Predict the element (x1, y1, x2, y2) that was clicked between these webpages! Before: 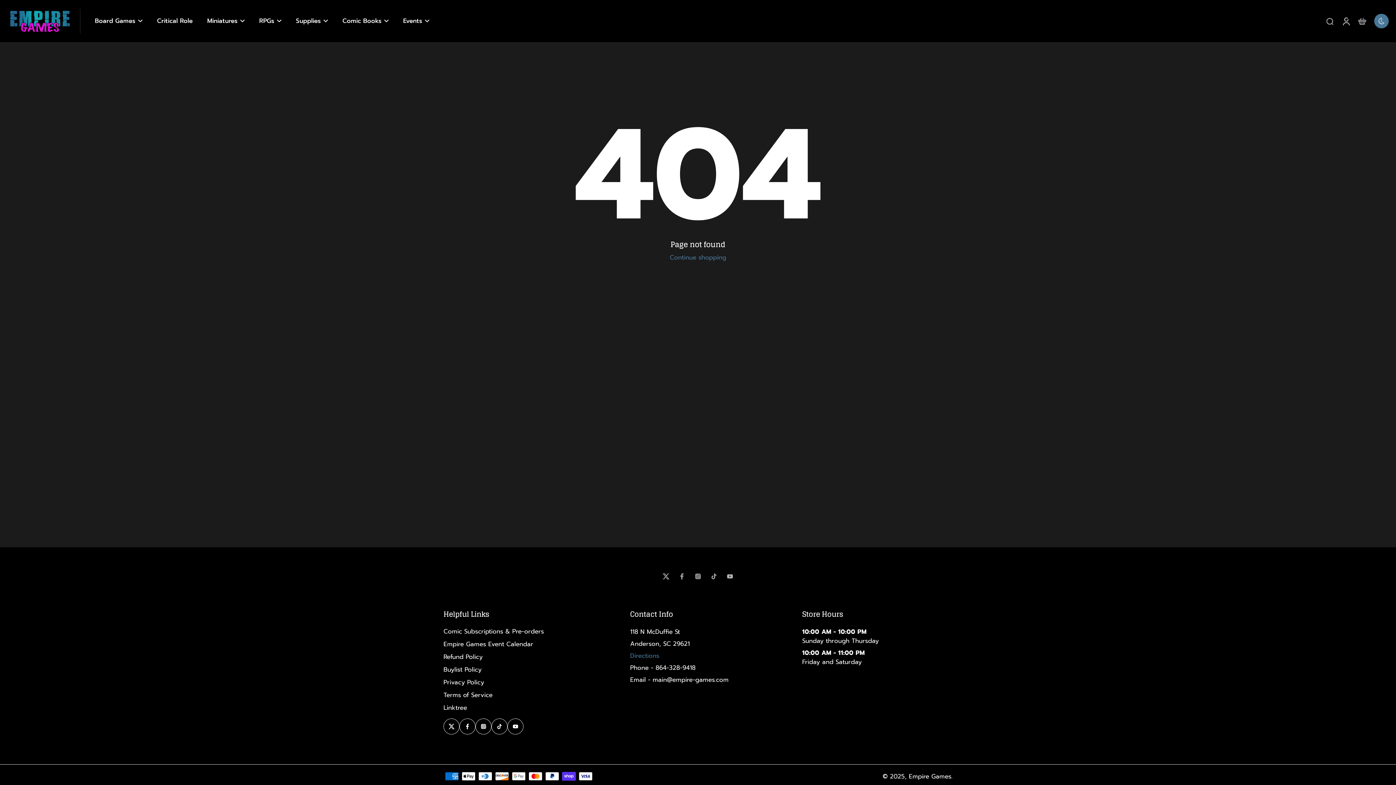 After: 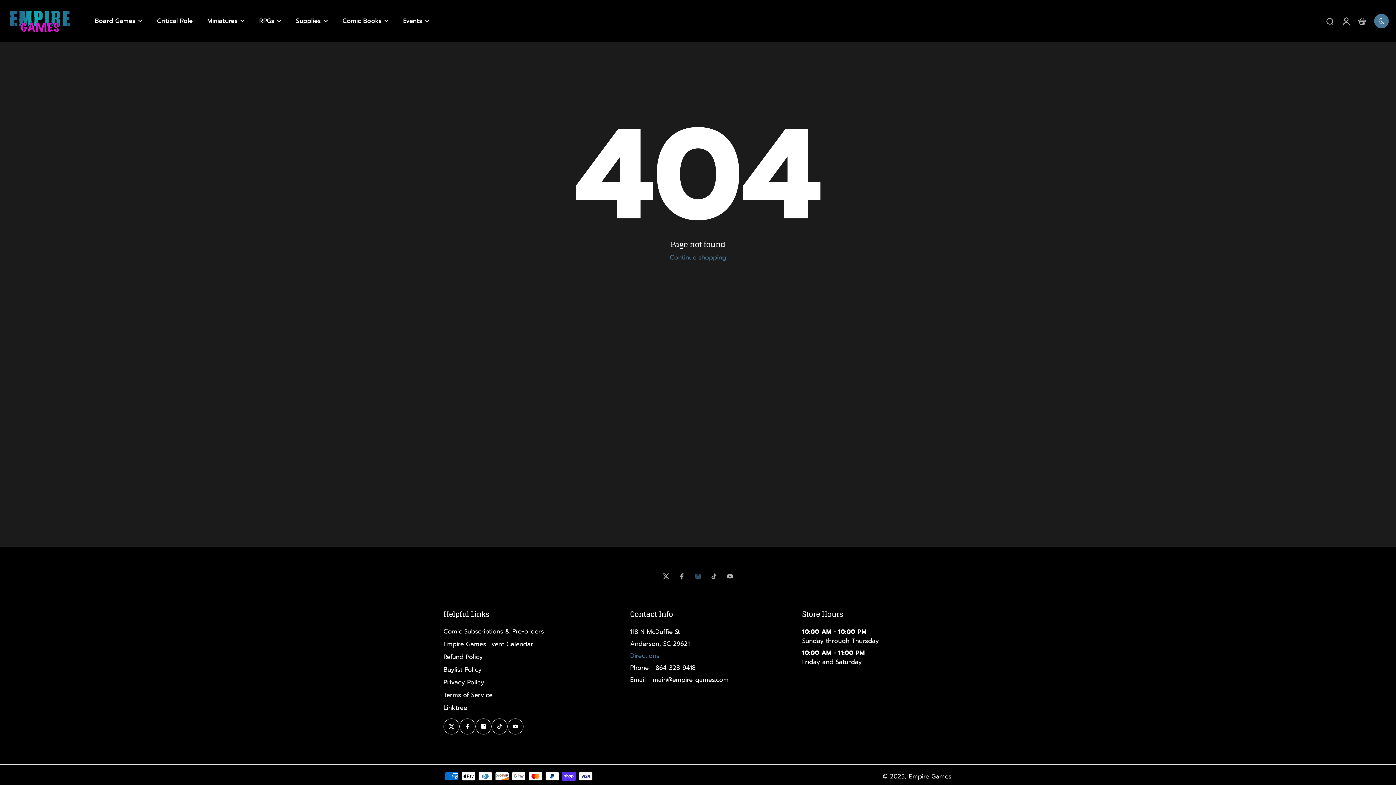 Action: label: Instagram bbox: (690, 568, 706, 584)